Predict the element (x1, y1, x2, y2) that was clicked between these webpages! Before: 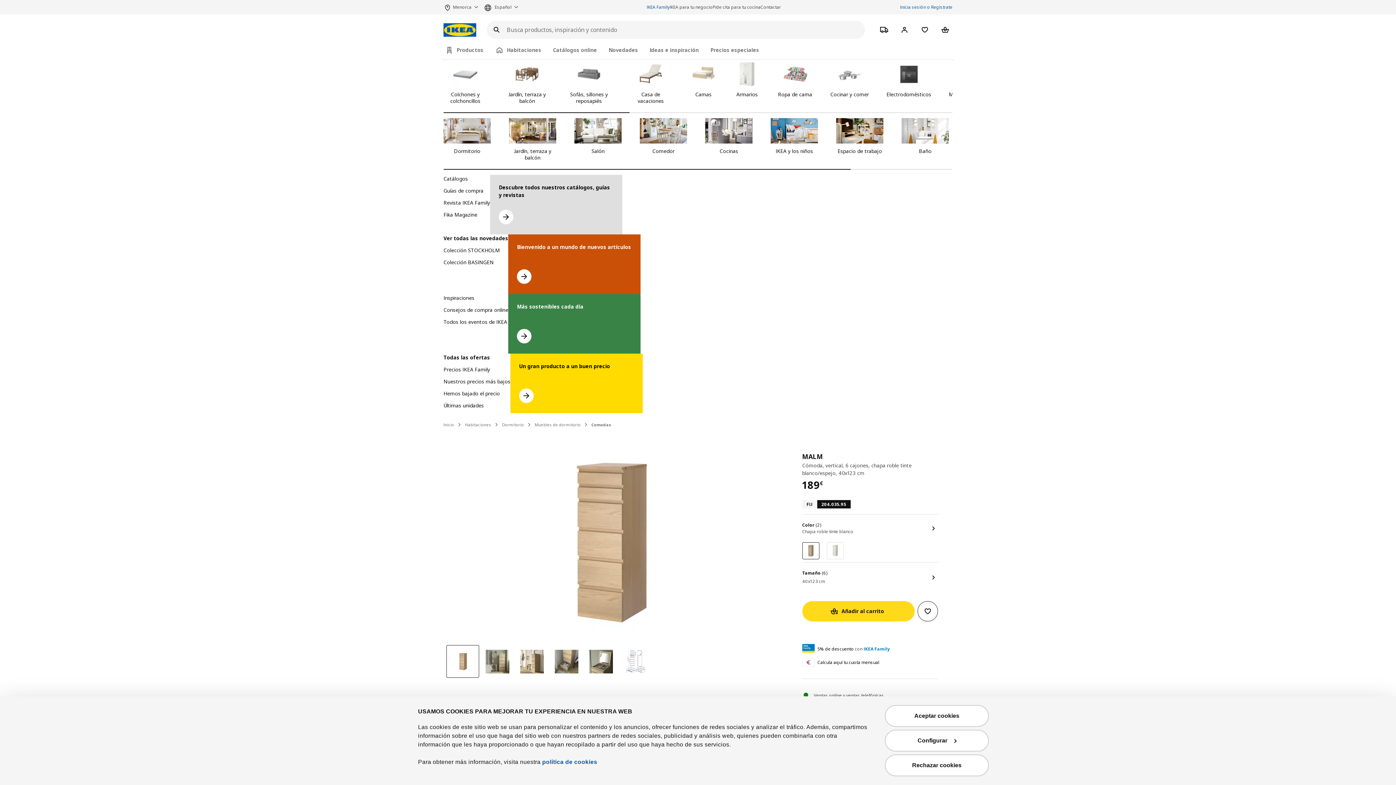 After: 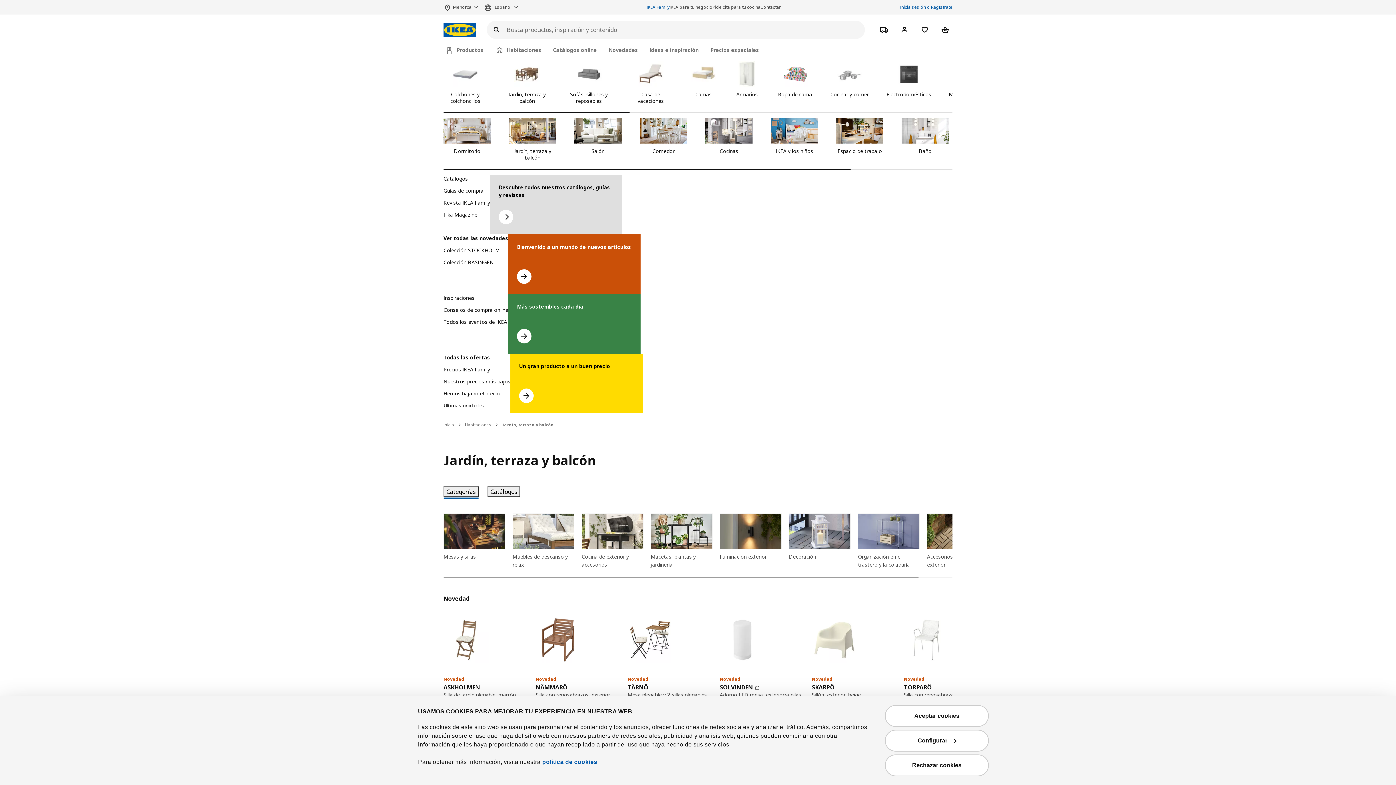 Action: bbox: (509, 118, 556, 161) label: Jardín, terraza y balcón